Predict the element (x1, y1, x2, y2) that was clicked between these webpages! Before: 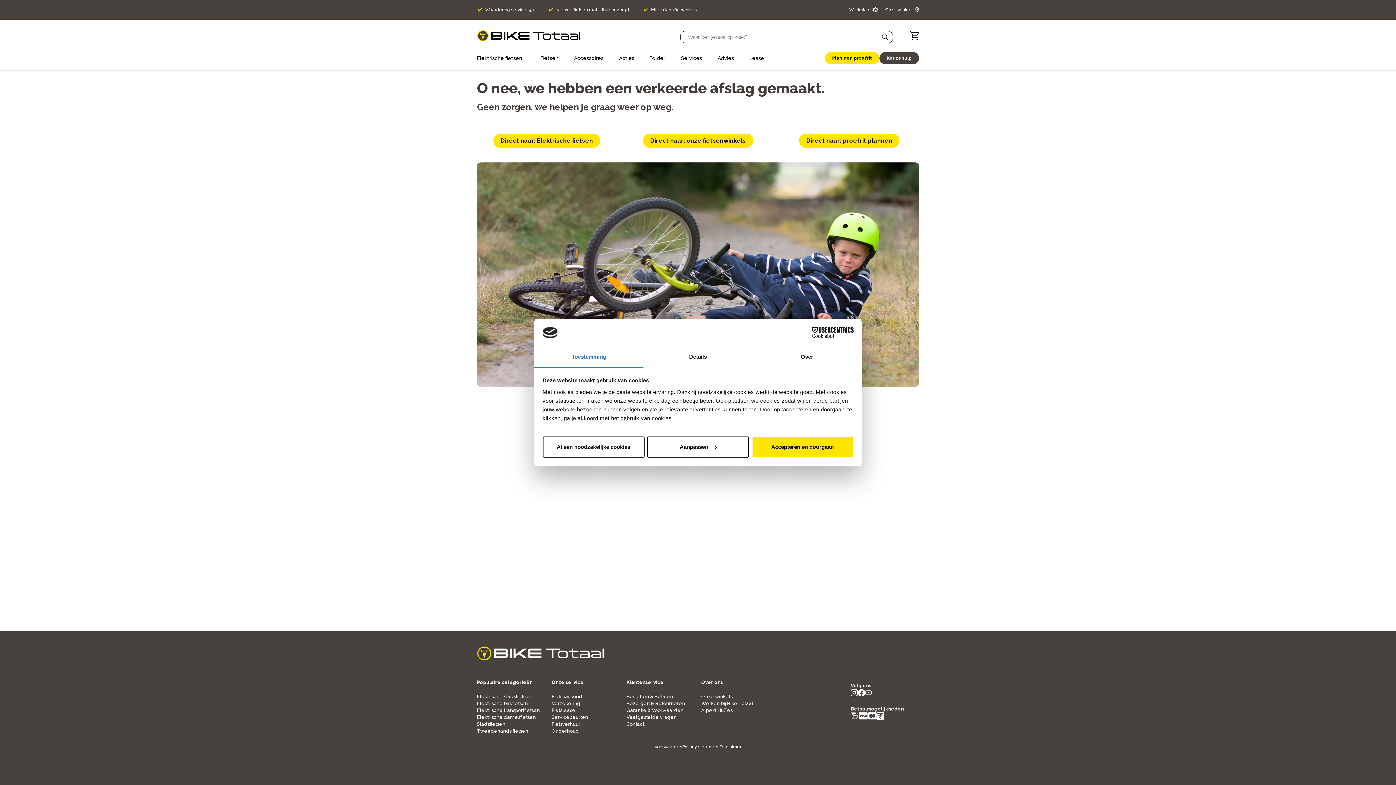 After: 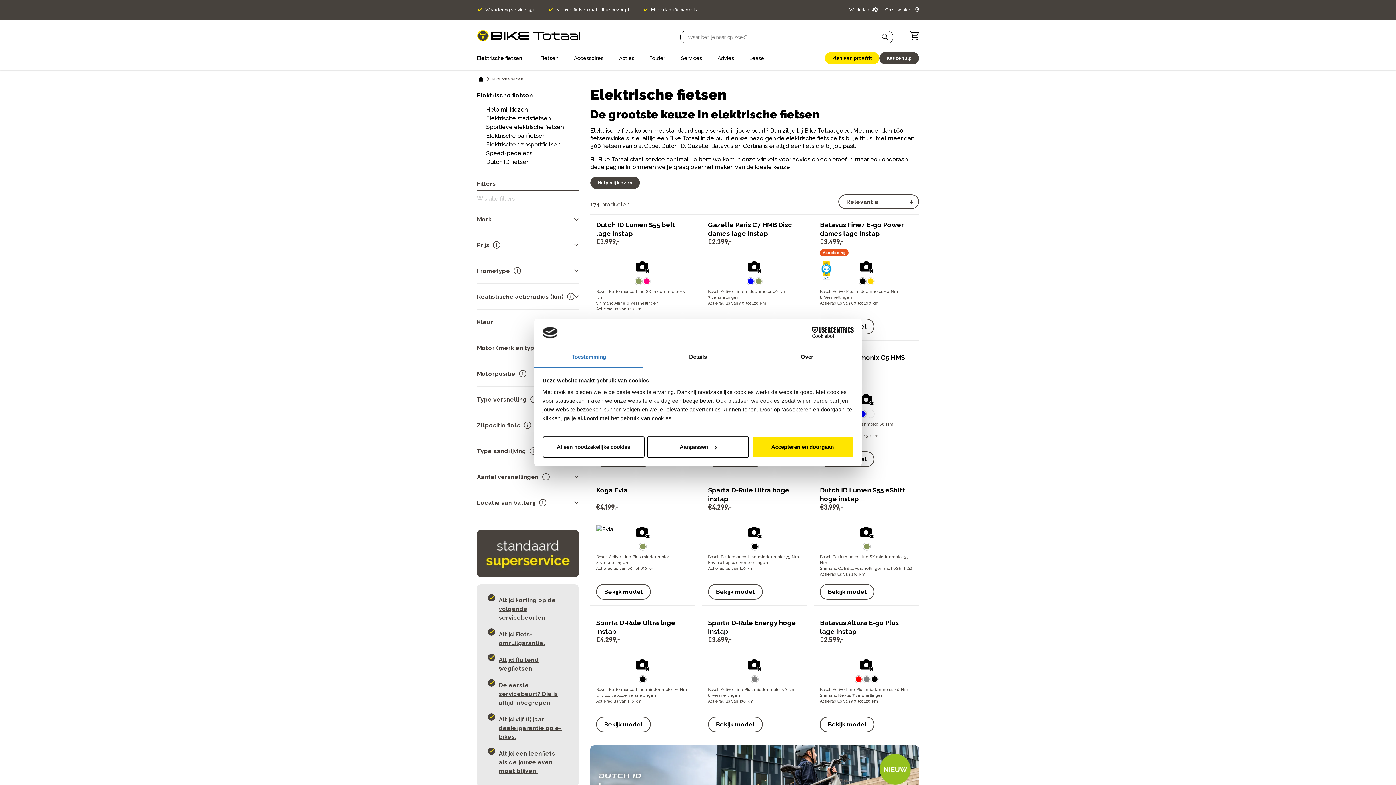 Action: bbox: (477, 51, 540, 64) label: Elektrische fietsen